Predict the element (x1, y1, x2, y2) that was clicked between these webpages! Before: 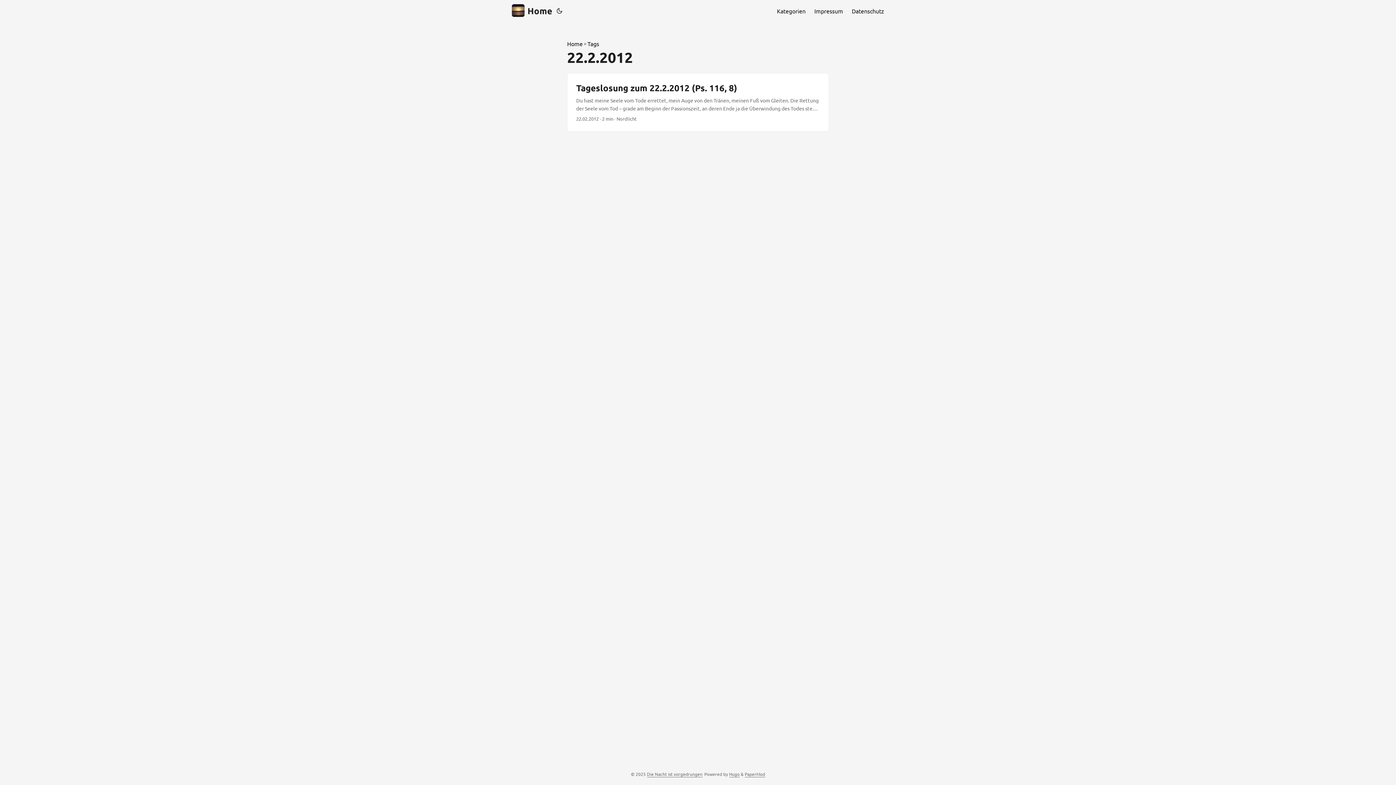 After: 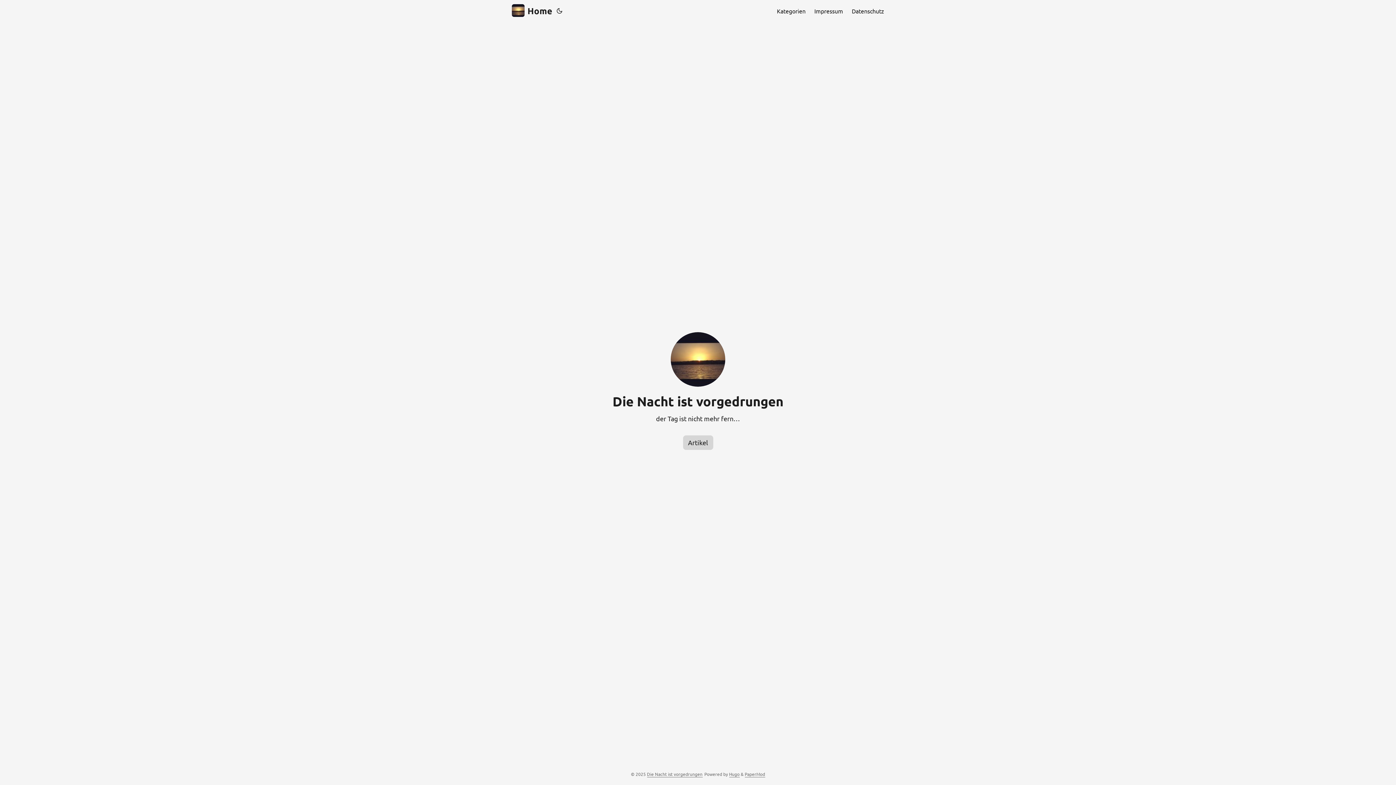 Action: bbox: (647, 771, 702, 777) label: Die Nacht ist vorgedrungen